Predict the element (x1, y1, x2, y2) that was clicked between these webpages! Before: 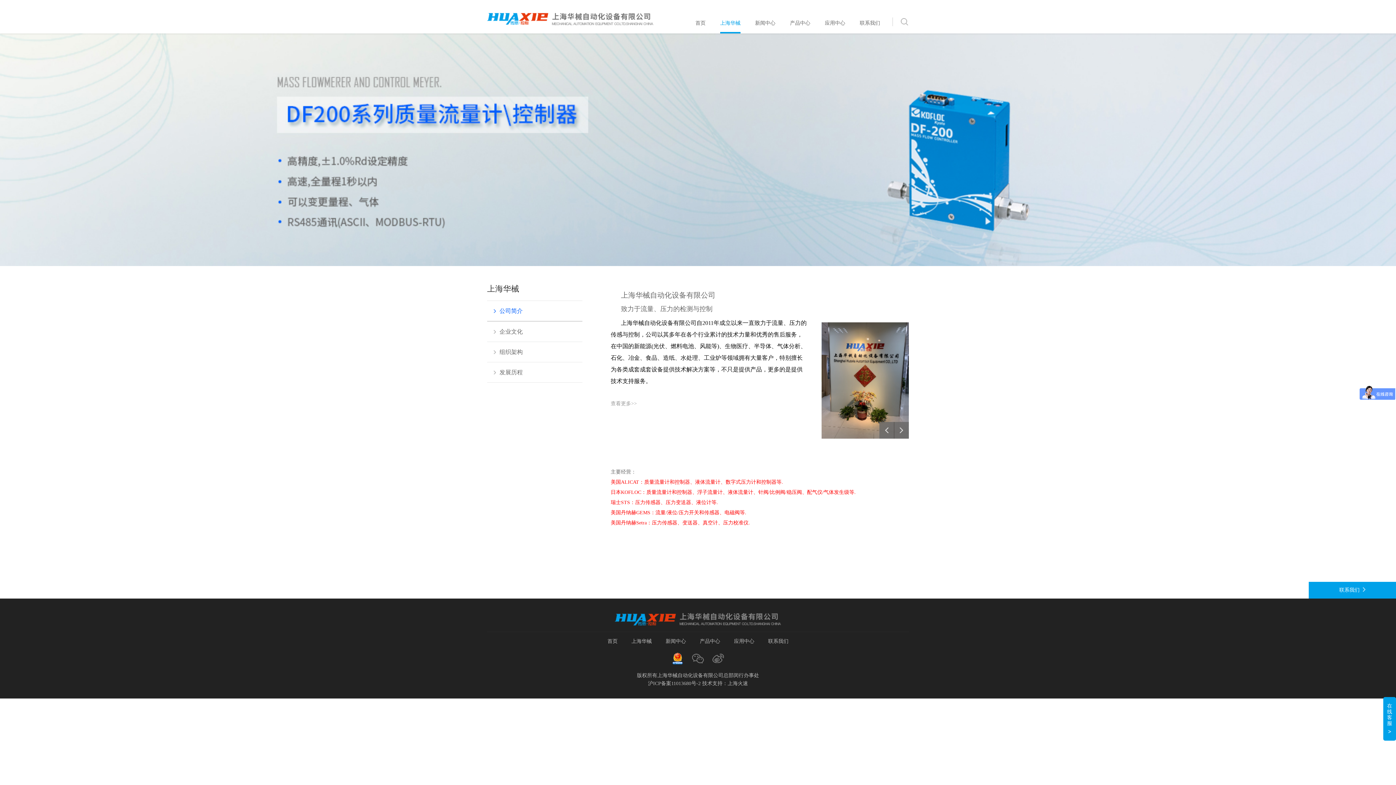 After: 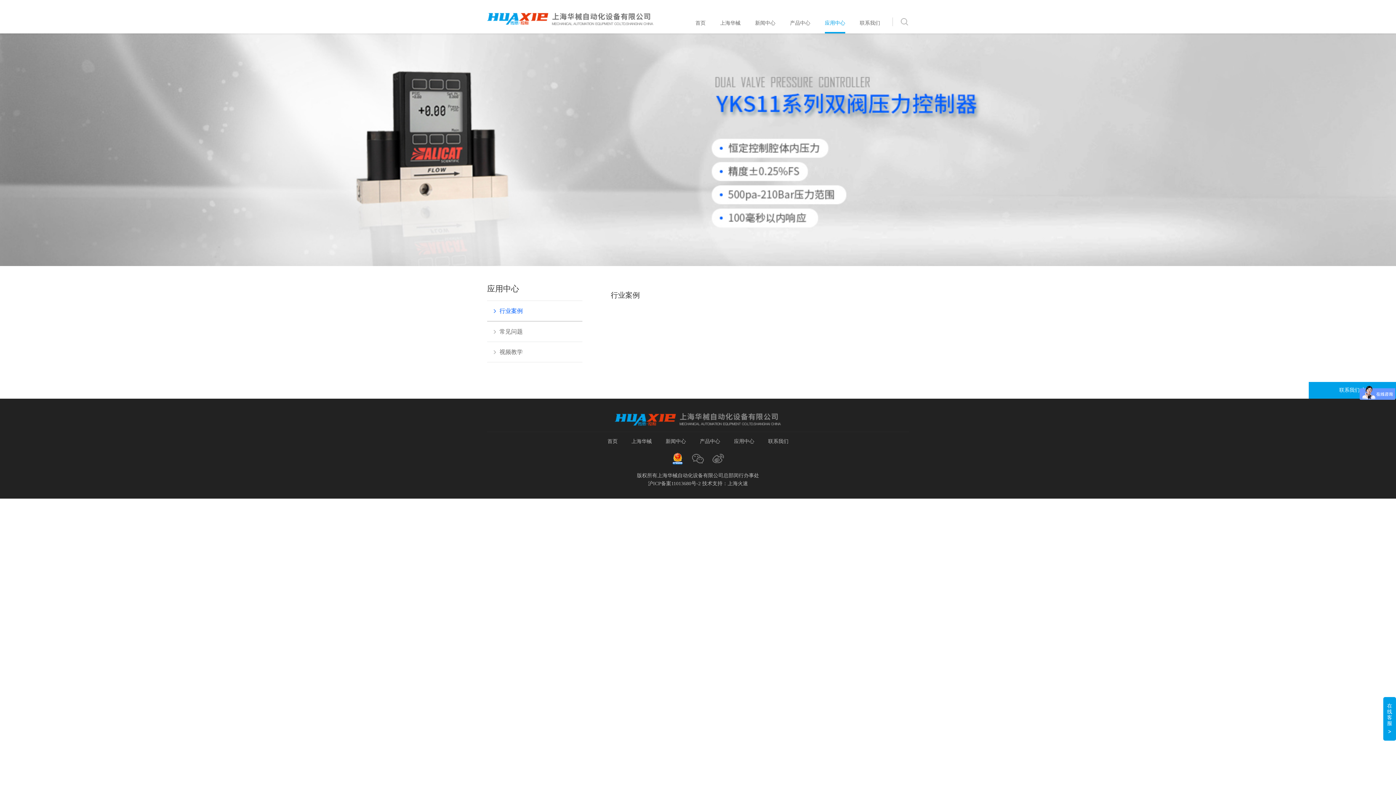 Action: label: 应用中心 bbox: (734, 638, 754, 644)